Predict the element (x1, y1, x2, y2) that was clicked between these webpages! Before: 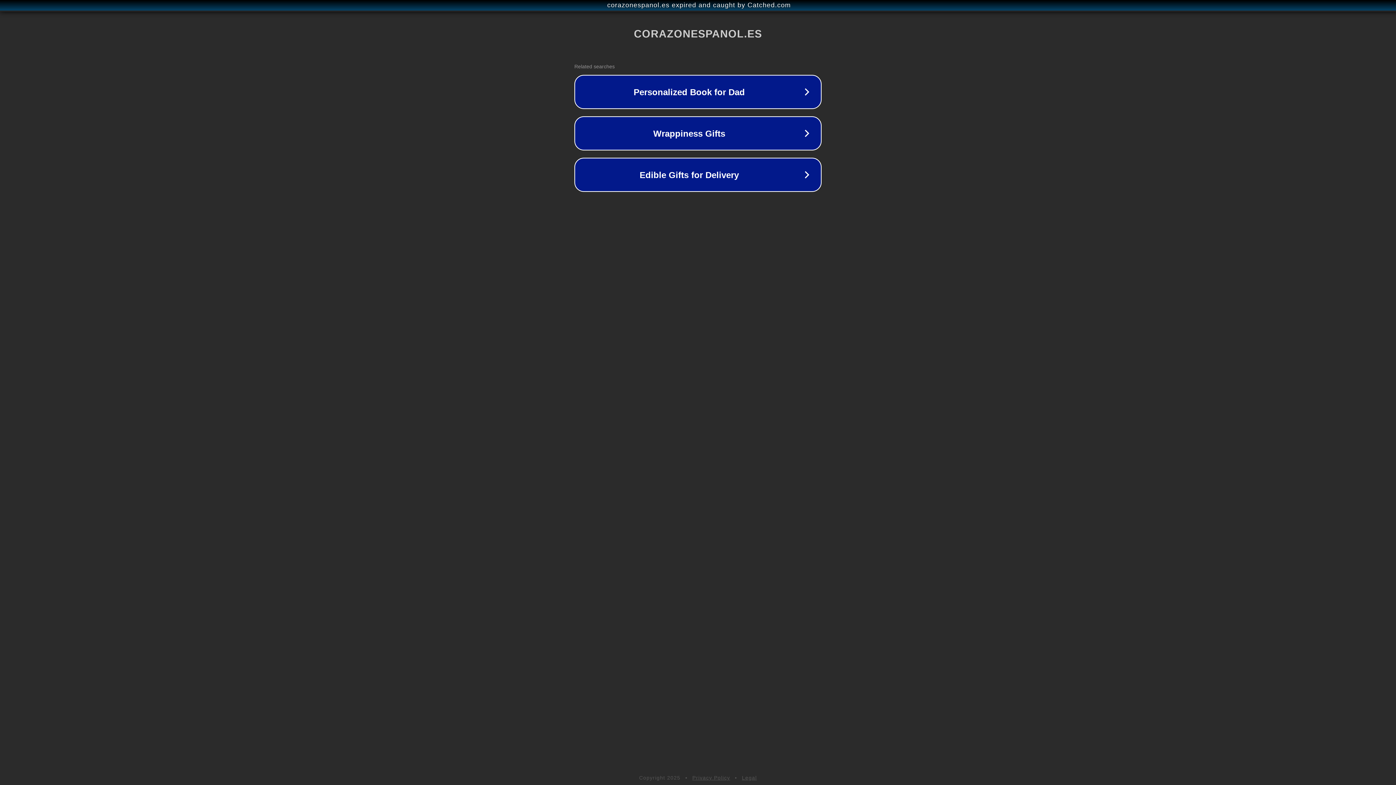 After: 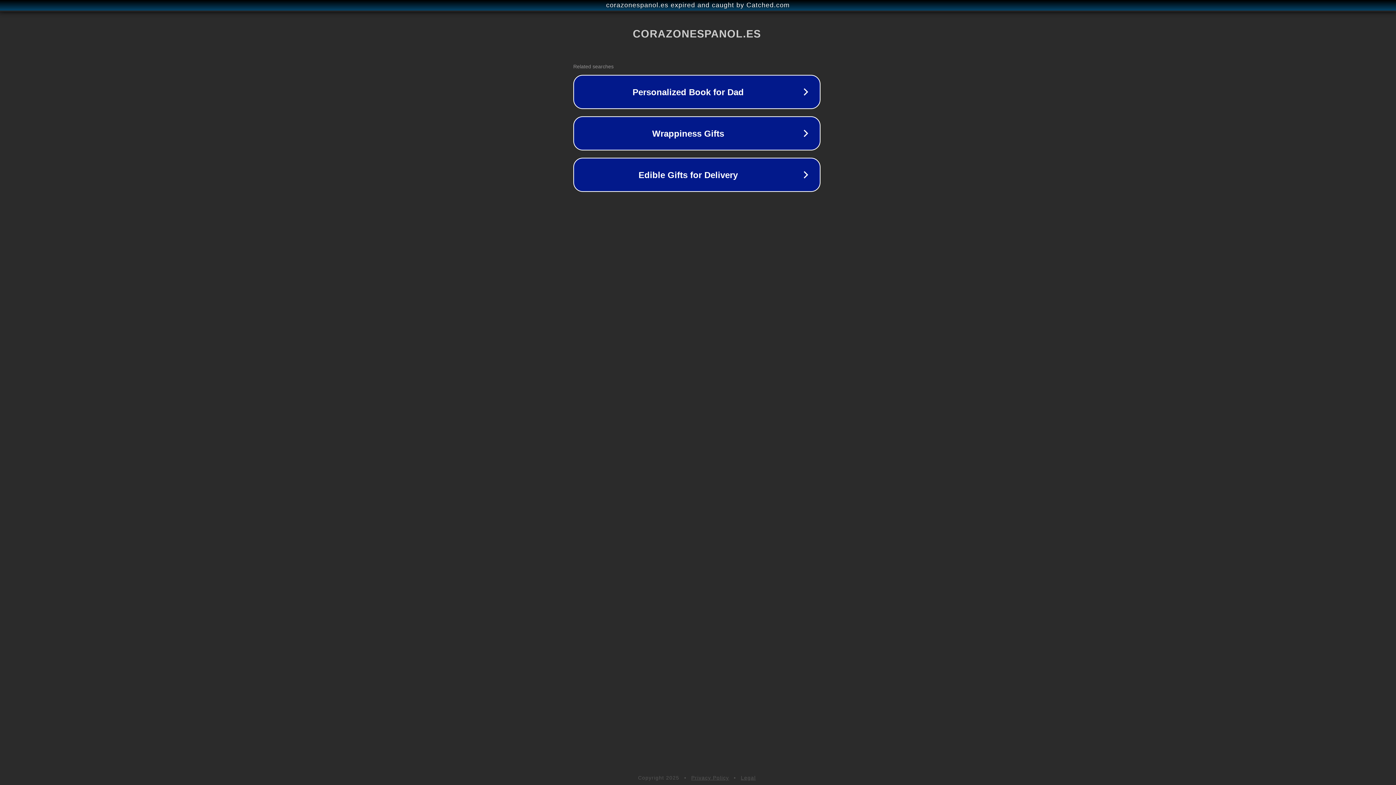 Action: bbox: (1, 1, 1397, 9) label: corazonespanol.es expired and caught by Catched.com